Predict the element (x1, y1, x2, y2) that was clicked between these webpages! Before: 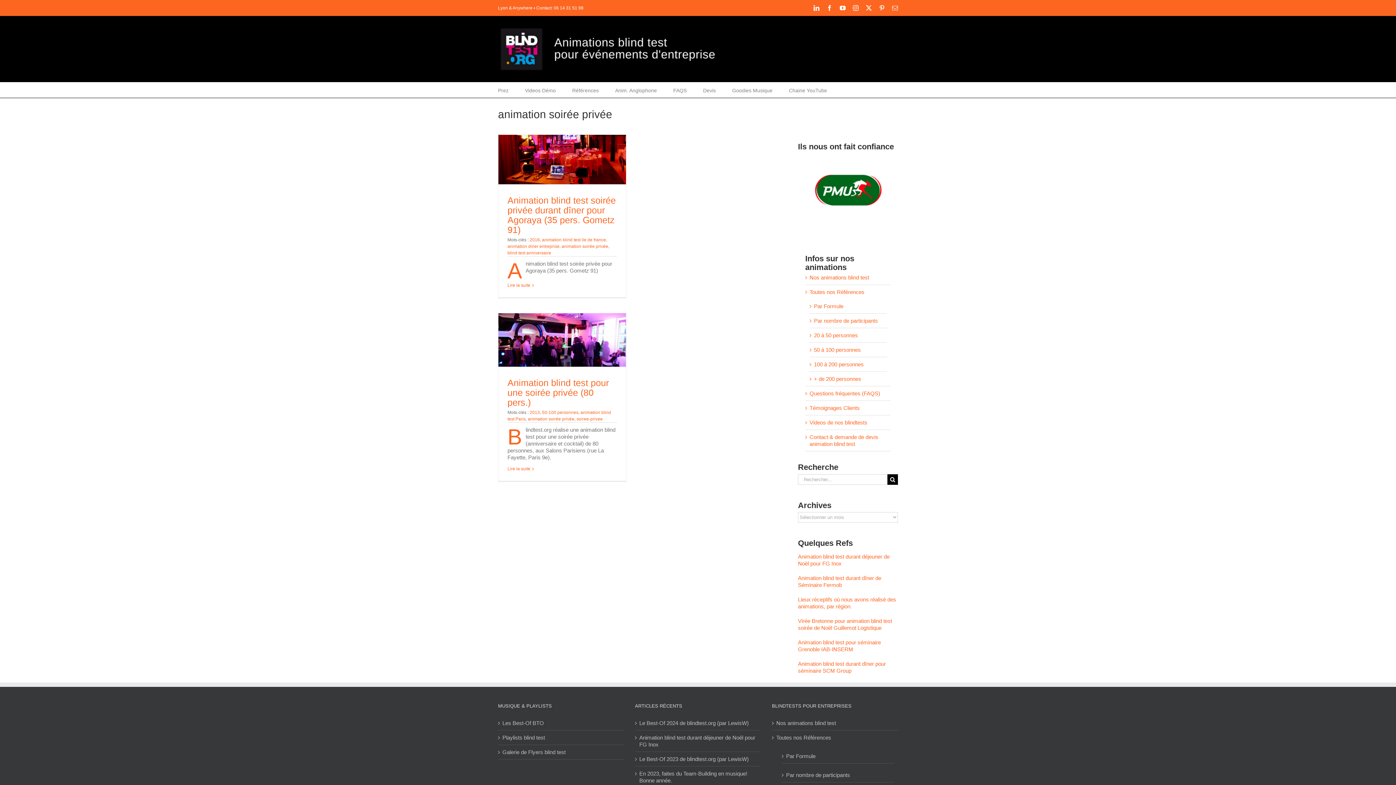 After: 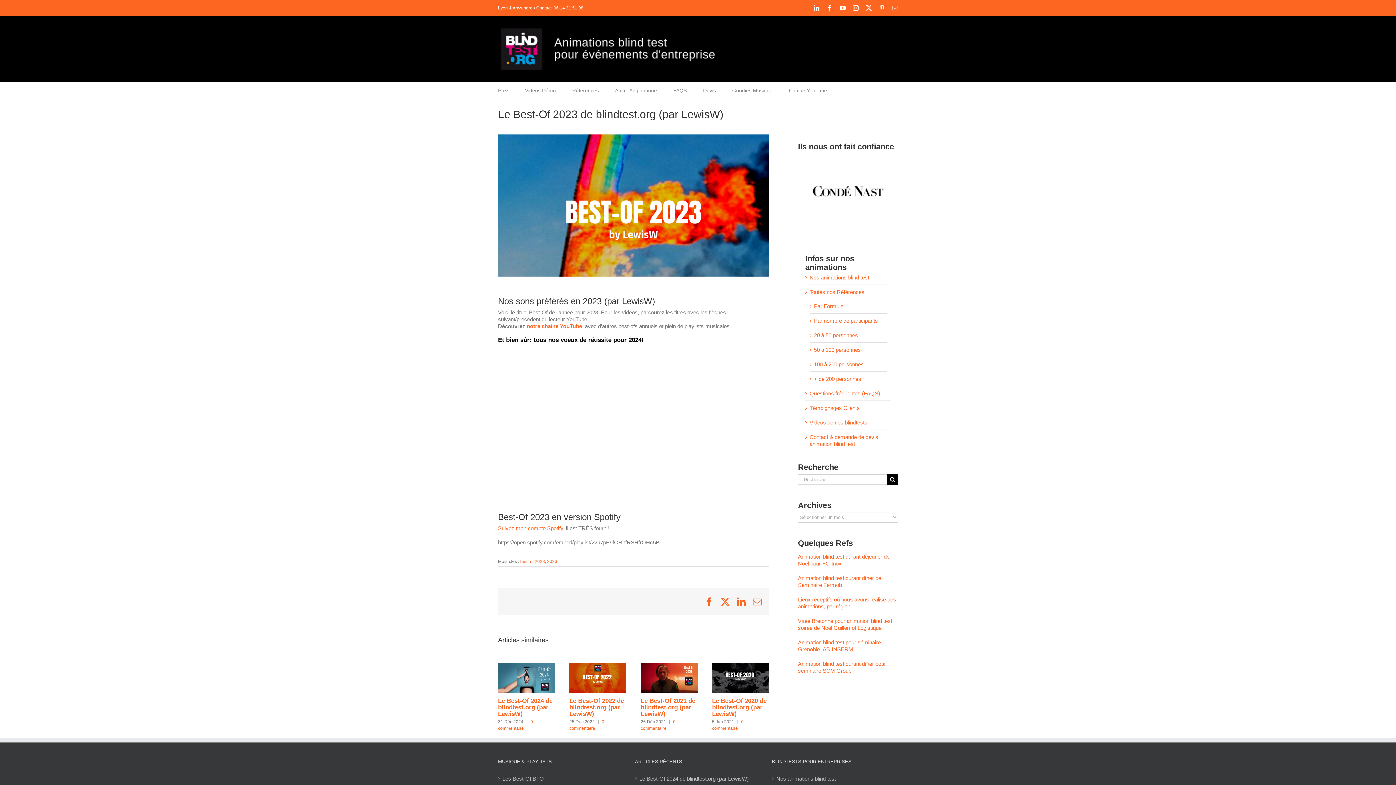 Action: label: Le Best-Of 2023 de blindtest.org (par LewisW) bbox: (639, 755, 757, 762)